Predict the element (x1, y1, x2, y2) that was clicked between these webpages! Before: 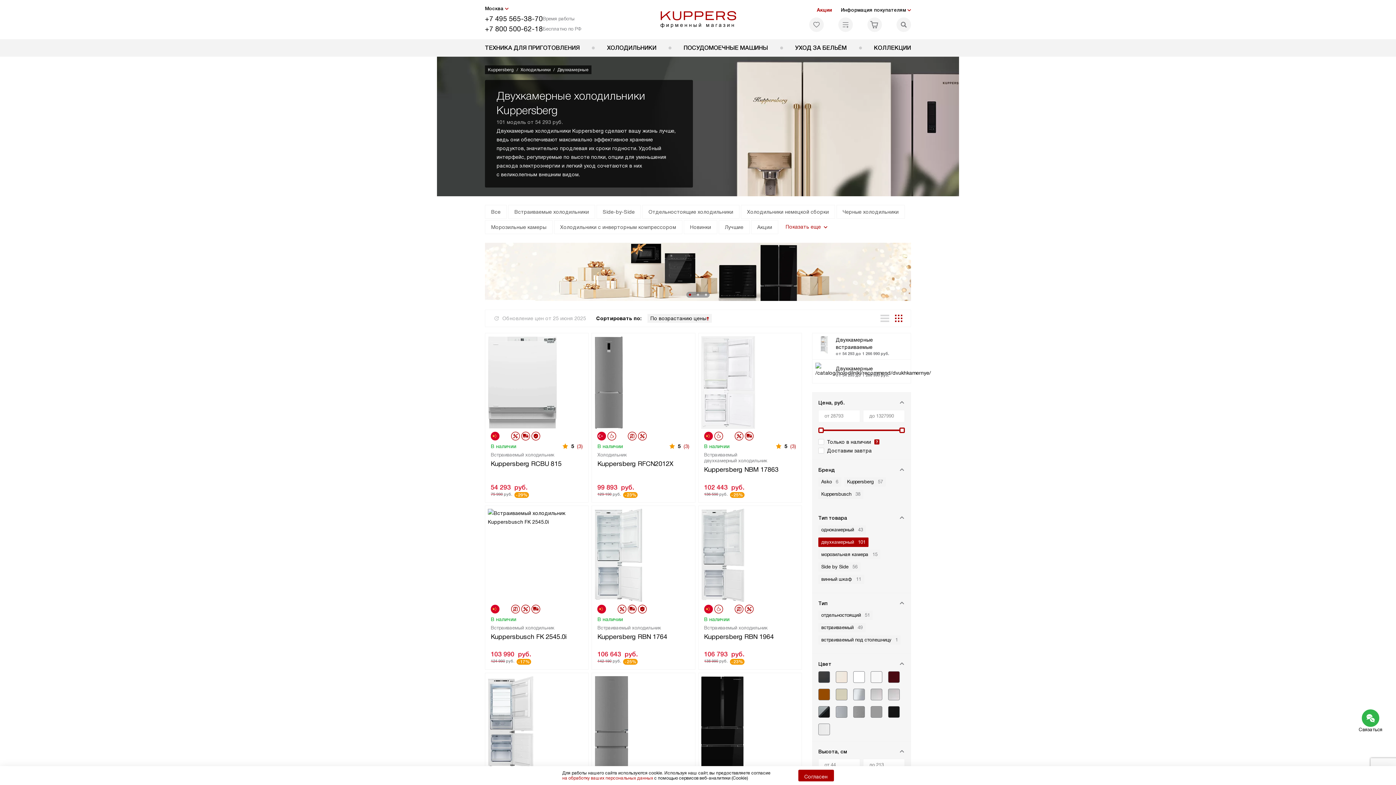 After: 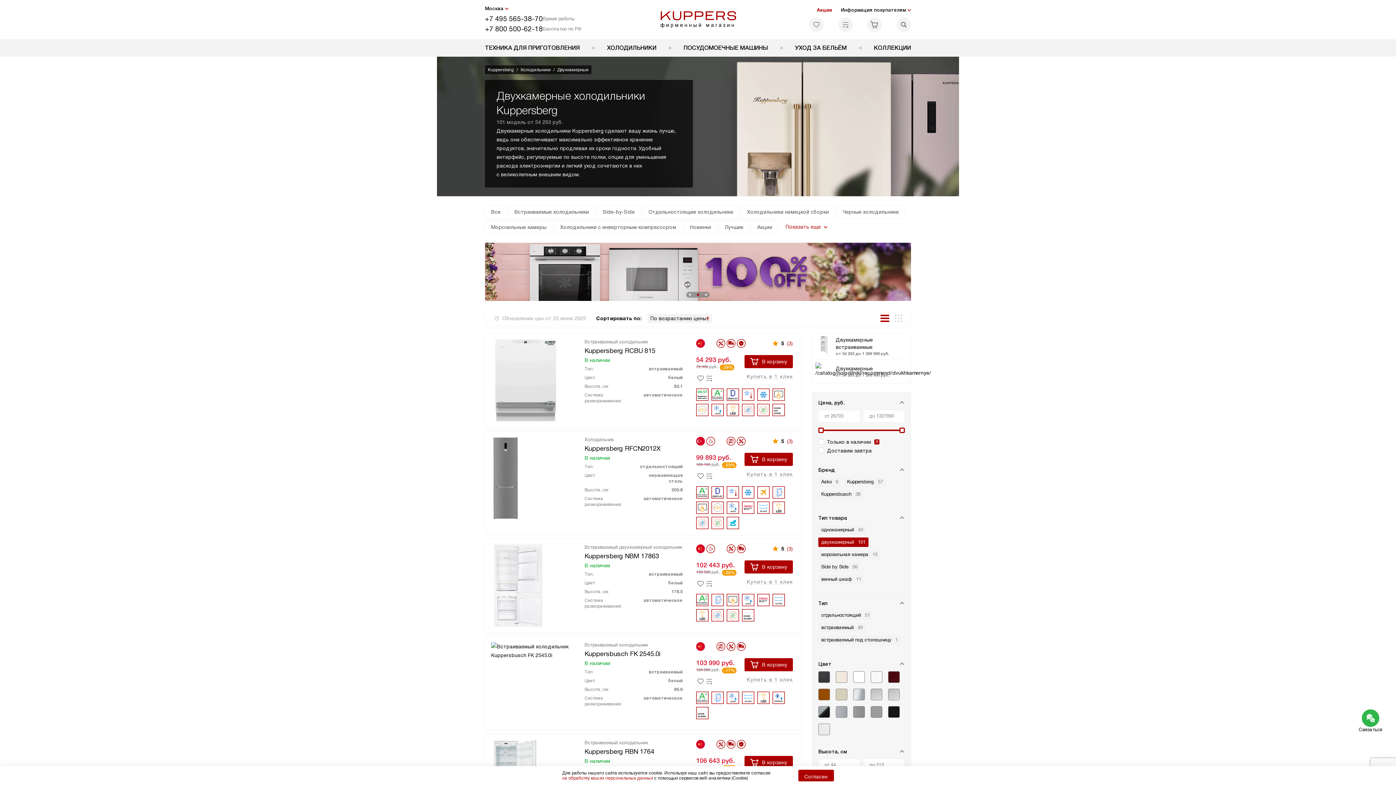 Action: bbox: (880, 314, 889, 322)